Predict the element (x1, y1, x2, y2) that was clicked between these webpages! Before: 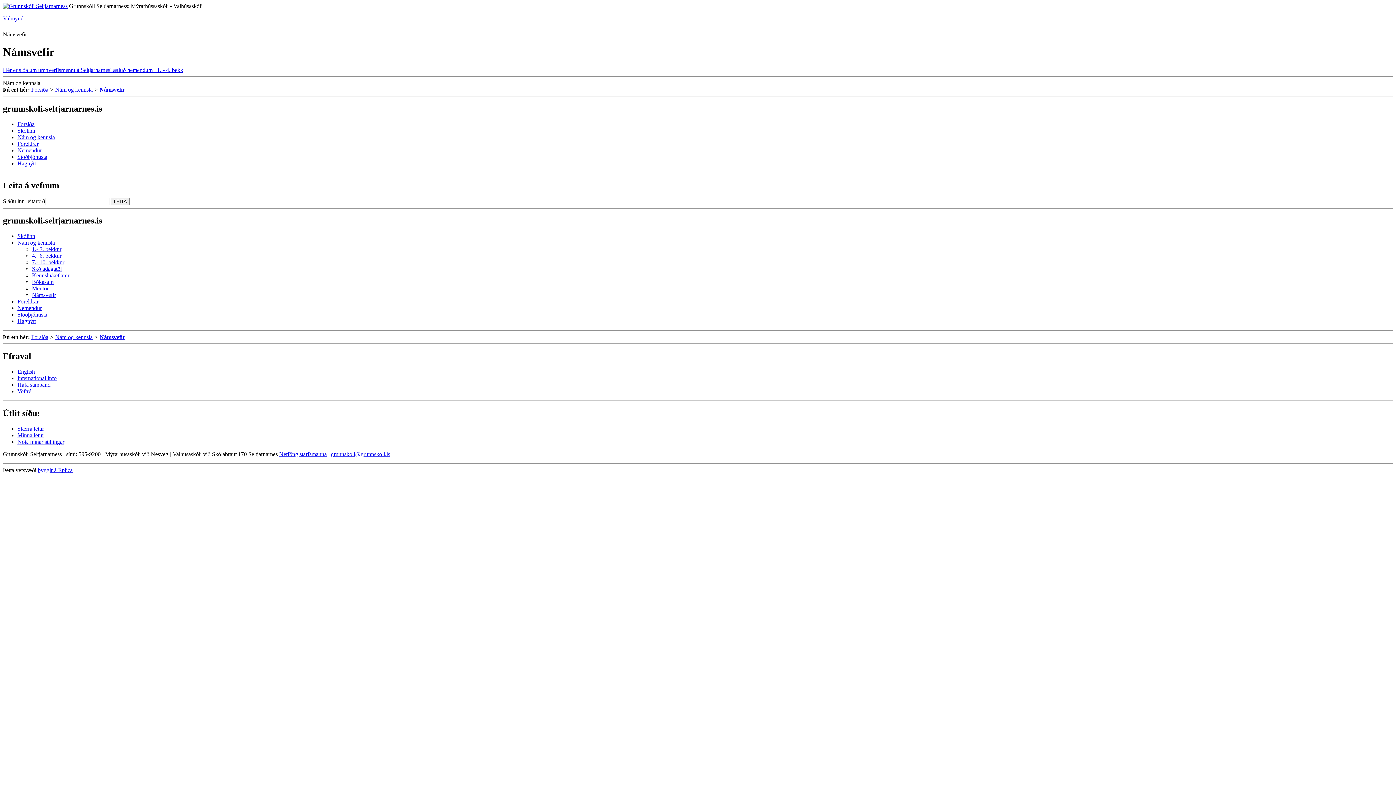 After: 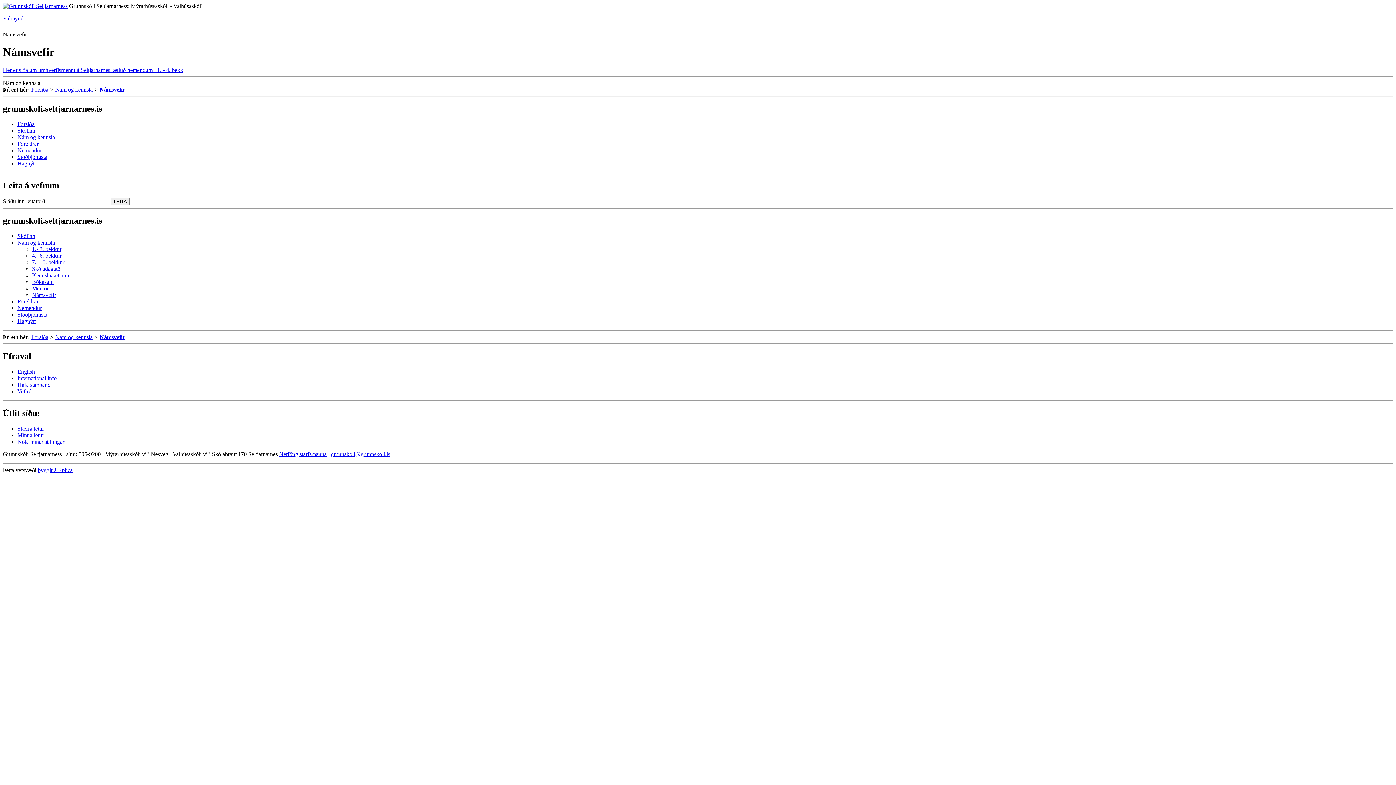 Action: label: Valmynd bbox: (2, 15, 23, 21)